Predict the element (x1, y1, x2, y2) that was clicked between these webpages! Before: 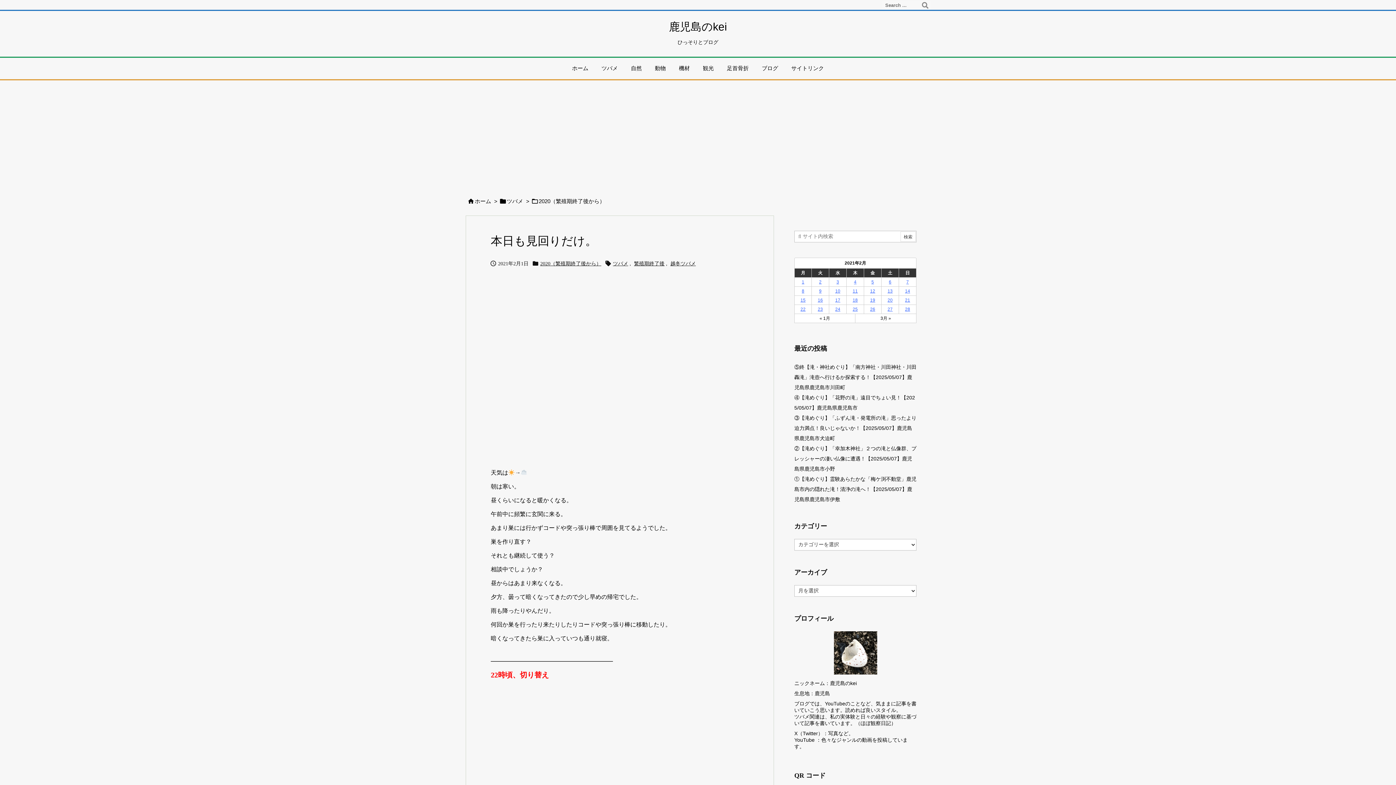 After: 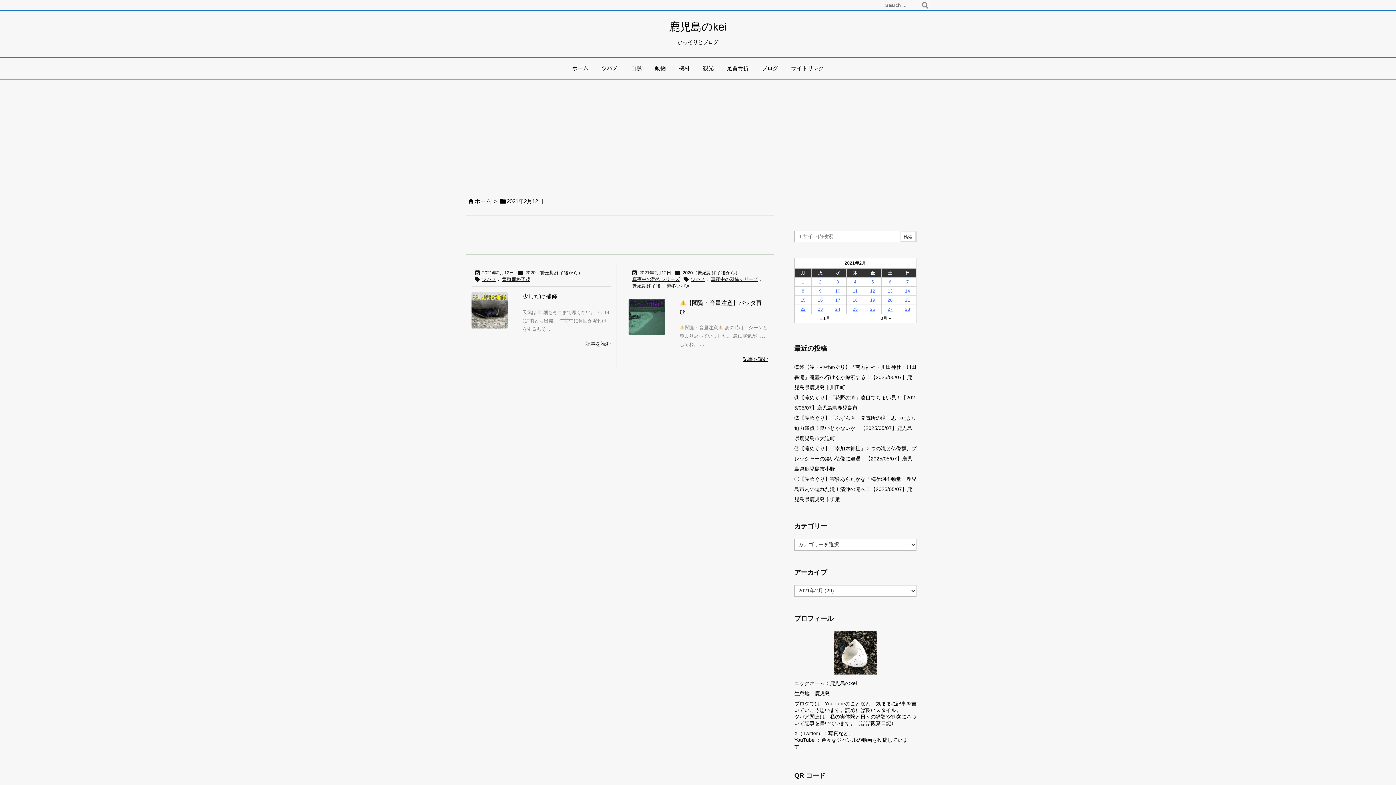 Action: label: 2021年2月12日 に投稿を公開 bbox: (870, 288, 875, 293)